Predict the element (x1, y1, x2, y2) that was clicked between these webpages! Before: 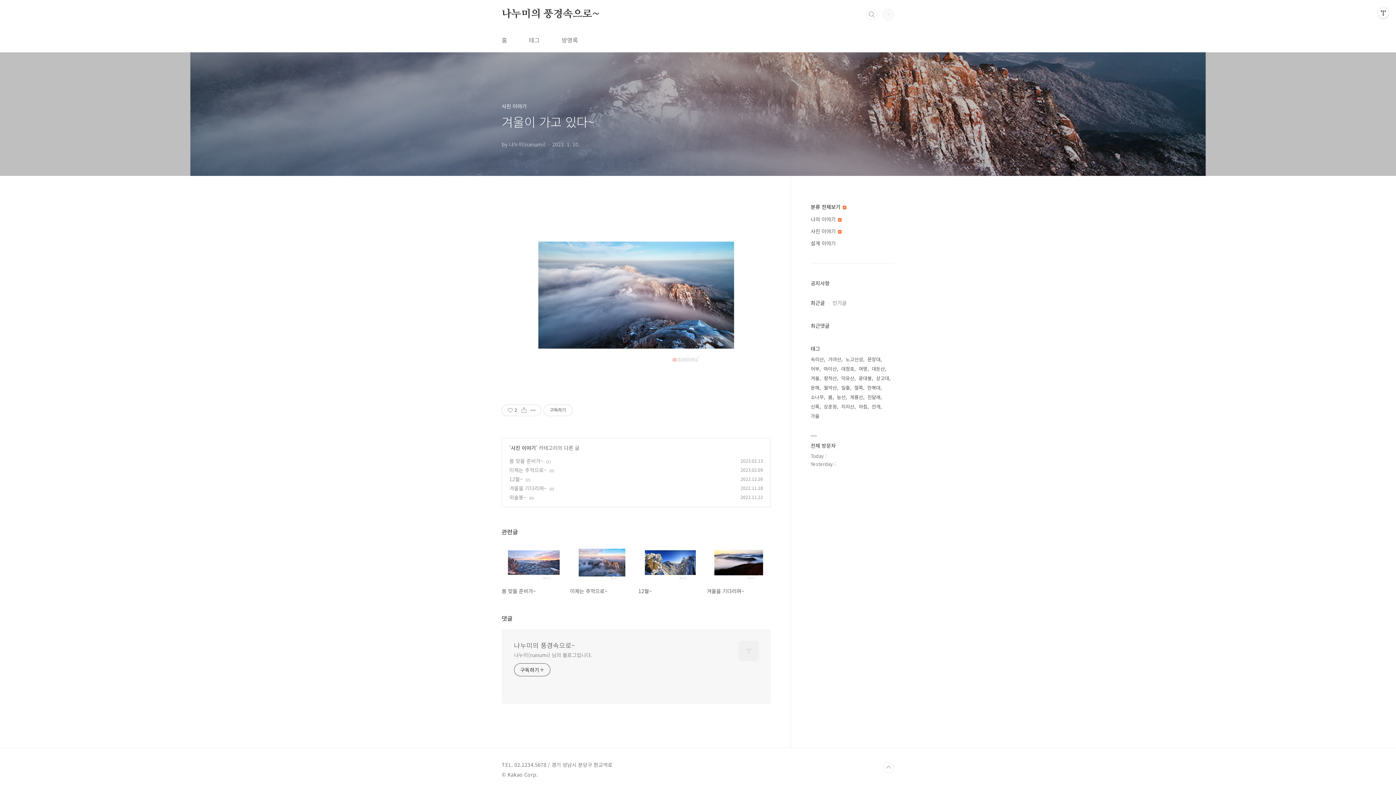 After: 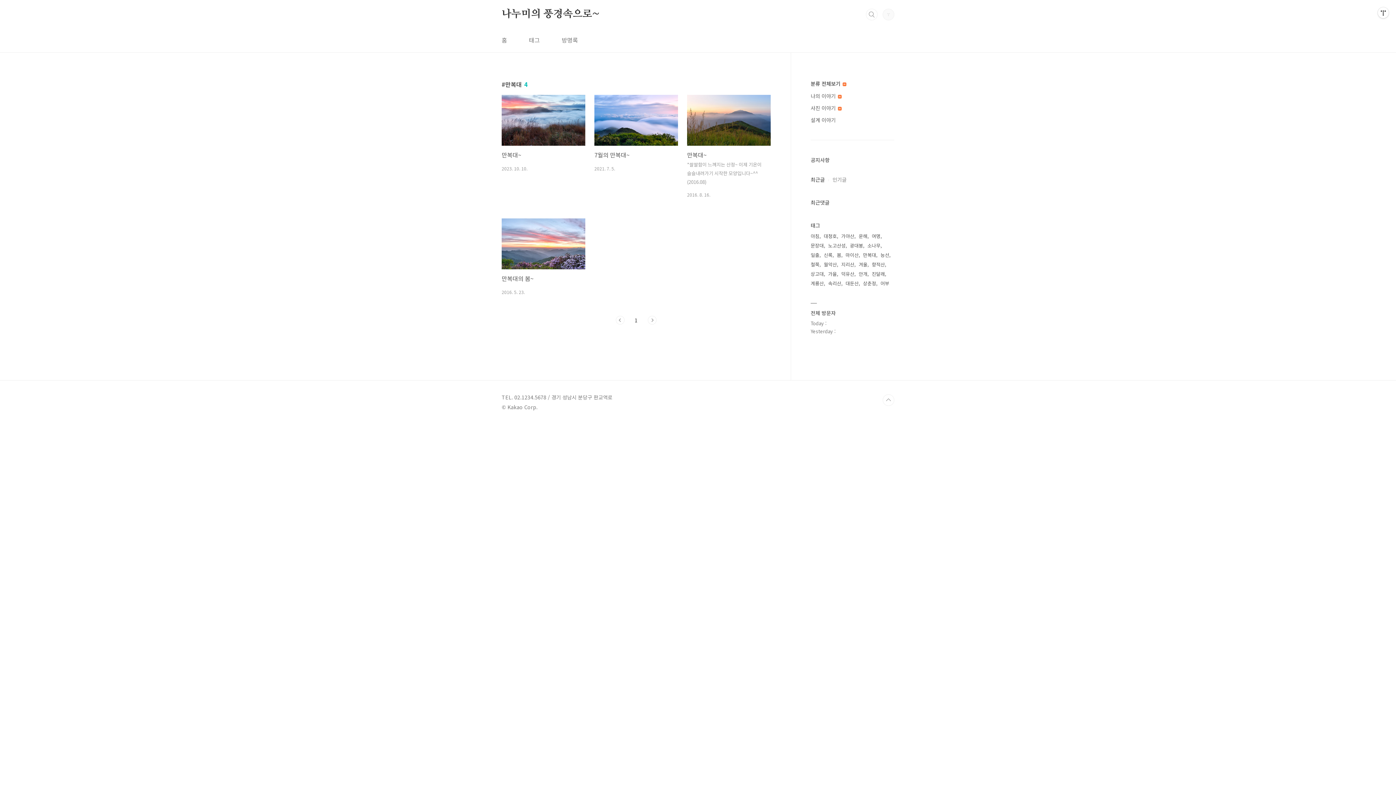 Action: bbox: (867, 383, 882, 392) label: 만복대